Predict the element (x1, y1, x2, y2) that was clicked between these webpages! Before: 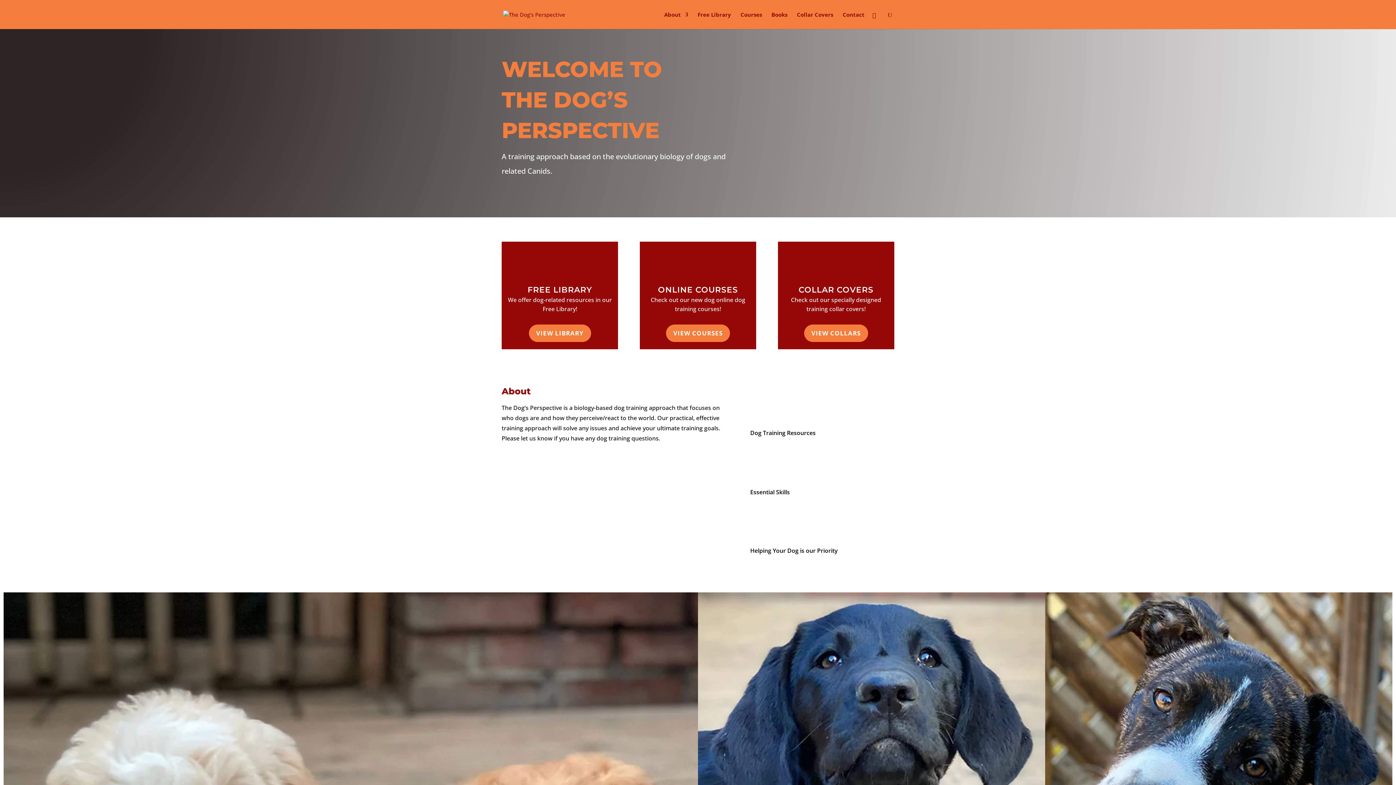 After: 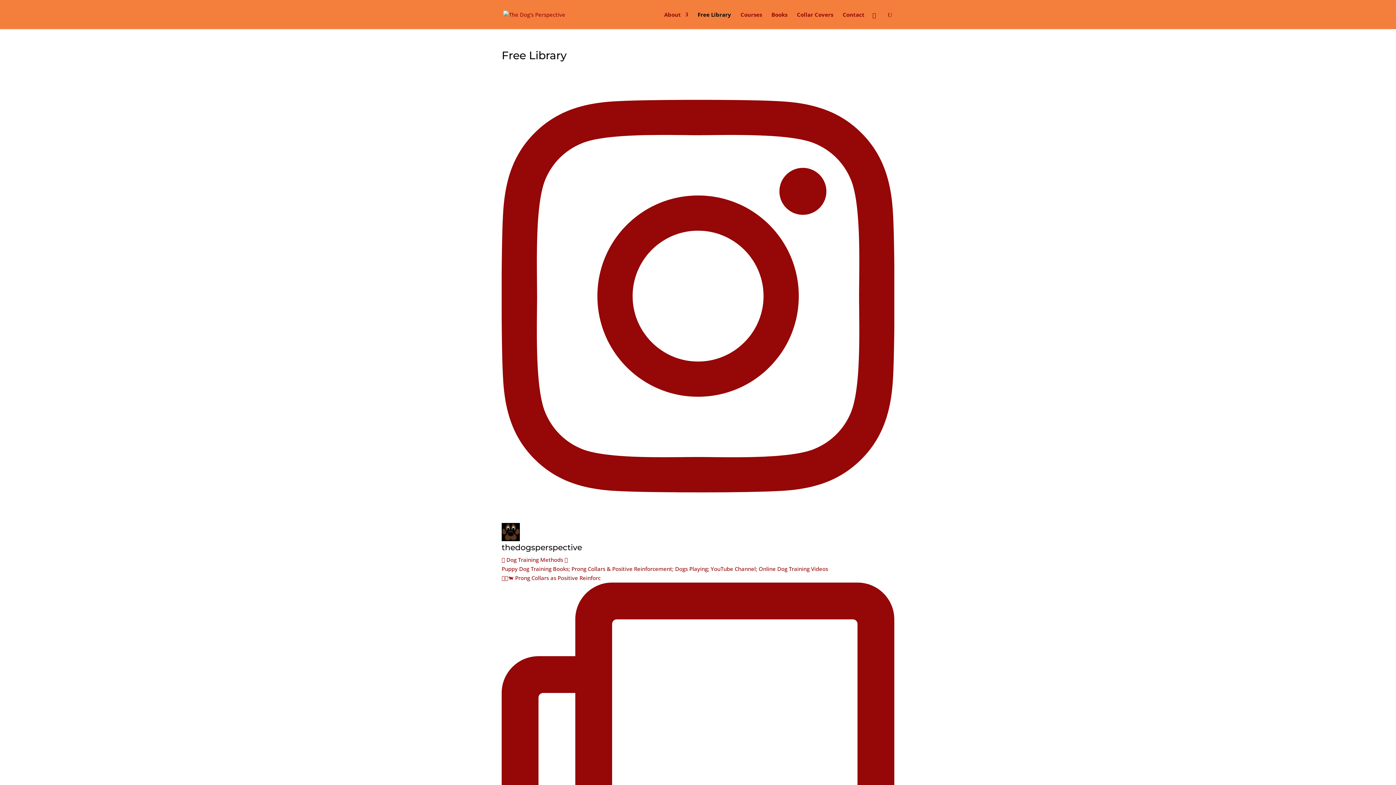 Action: label: VIEW LIBRARY bbox: (528, 324, 591, 342)